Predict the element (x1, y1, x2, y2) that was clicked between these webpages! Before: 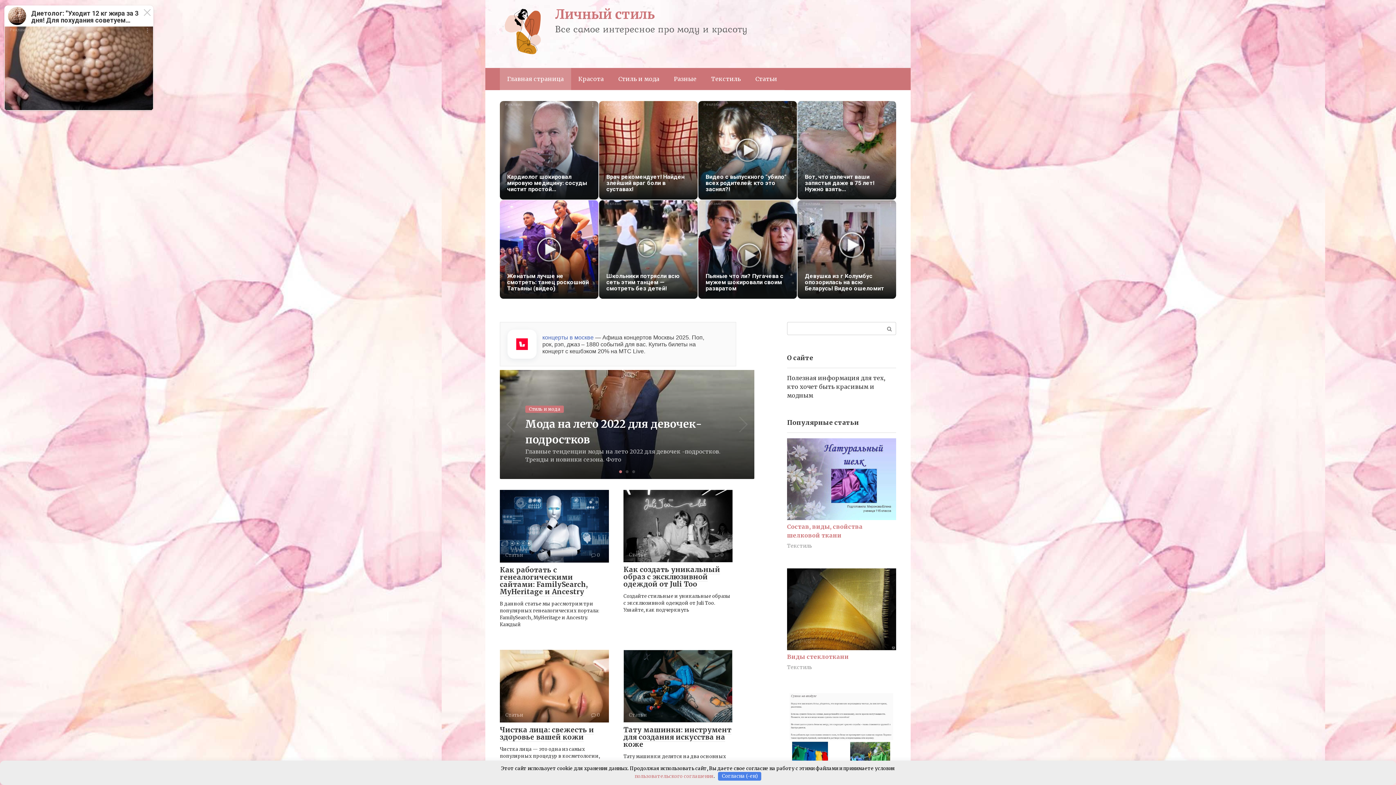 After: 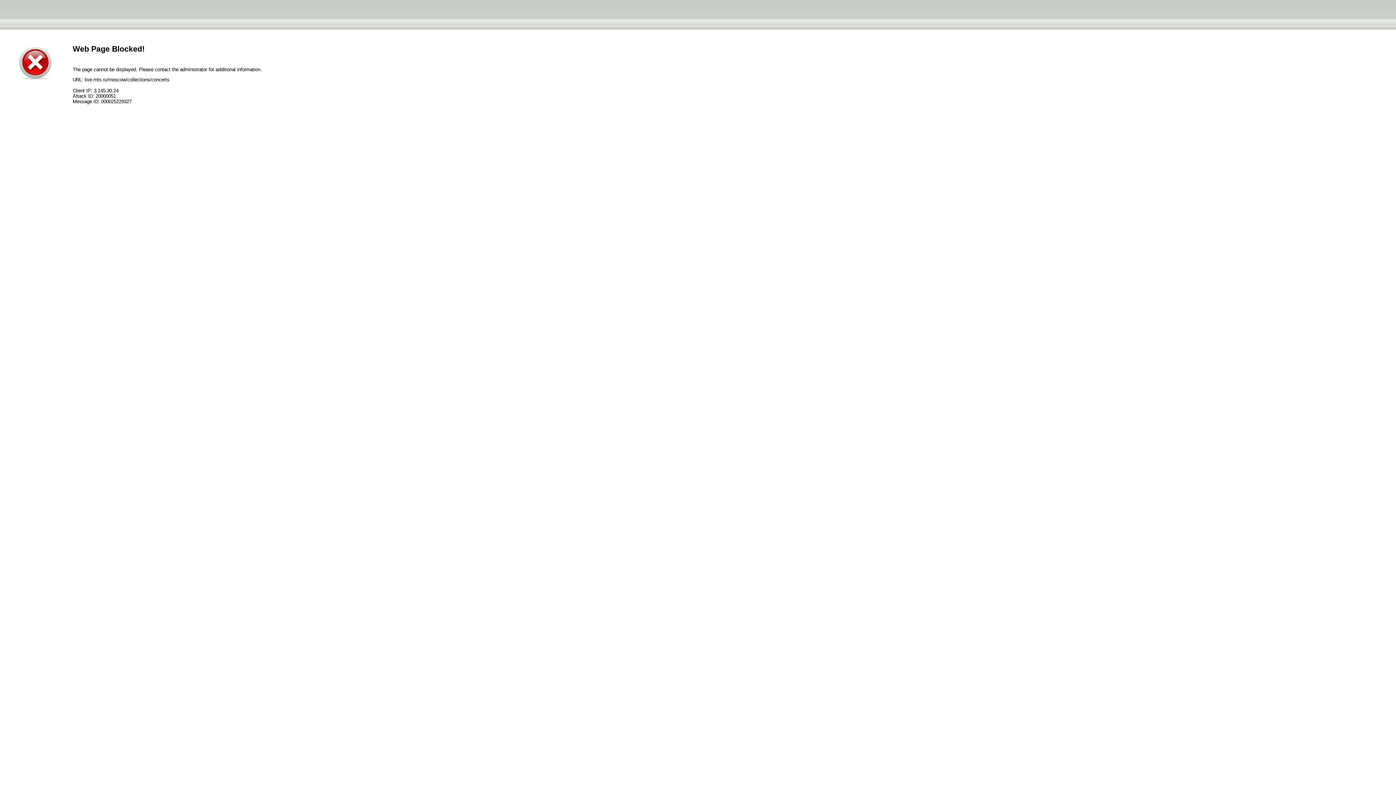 Action: bbox: (542, 334, 593, 340) label: концерты в москве